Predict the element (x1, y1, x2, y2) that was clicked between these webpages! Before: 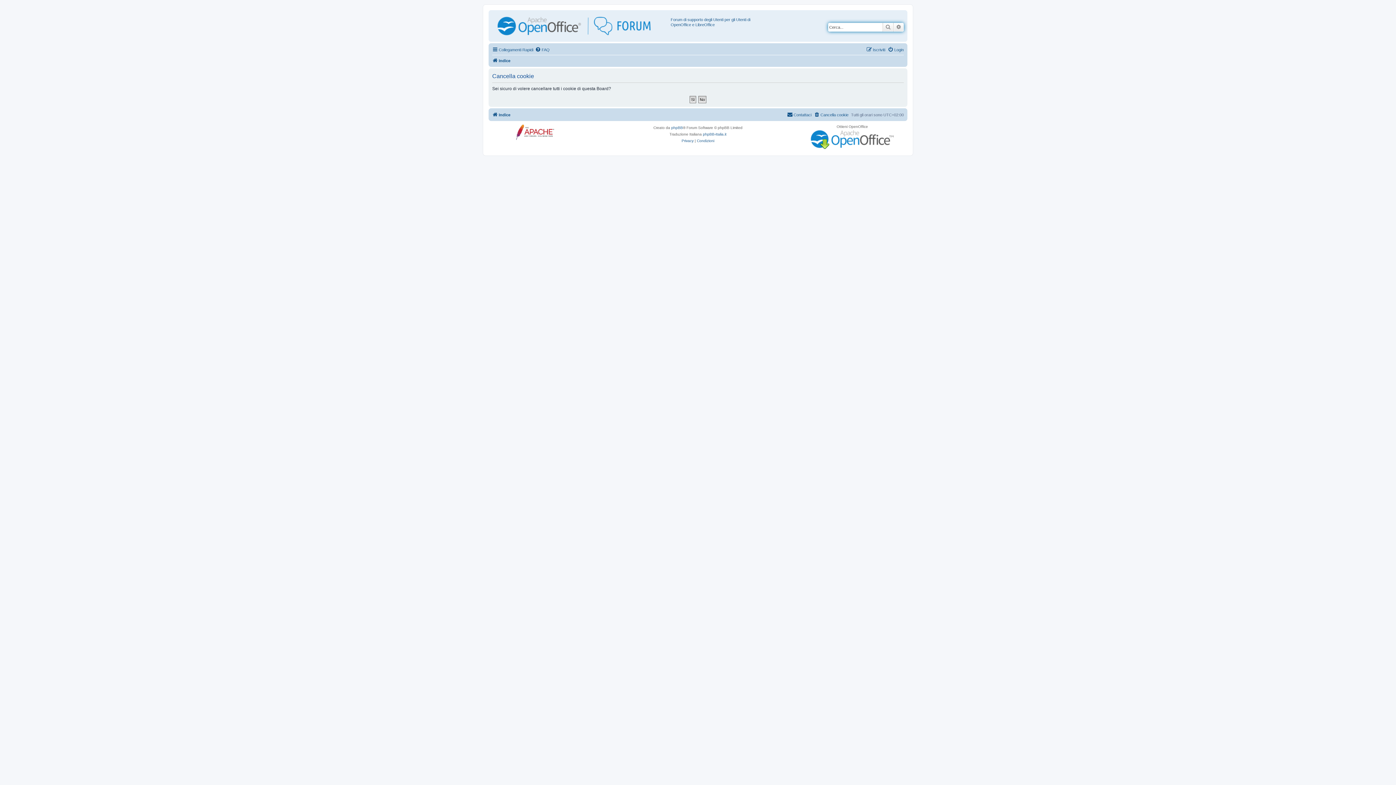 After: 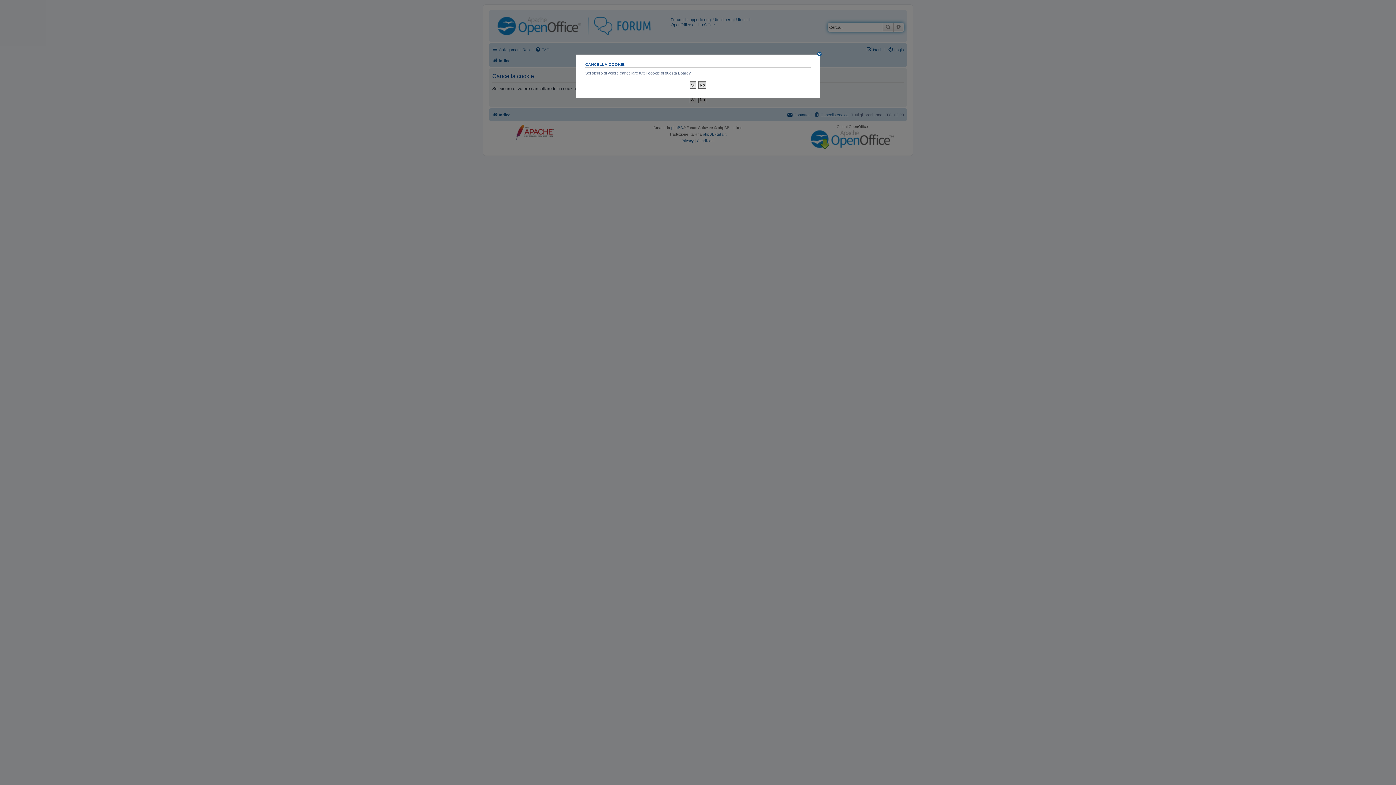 Action: bbox: (814, 110, 848, 119) label: Cancella cookie